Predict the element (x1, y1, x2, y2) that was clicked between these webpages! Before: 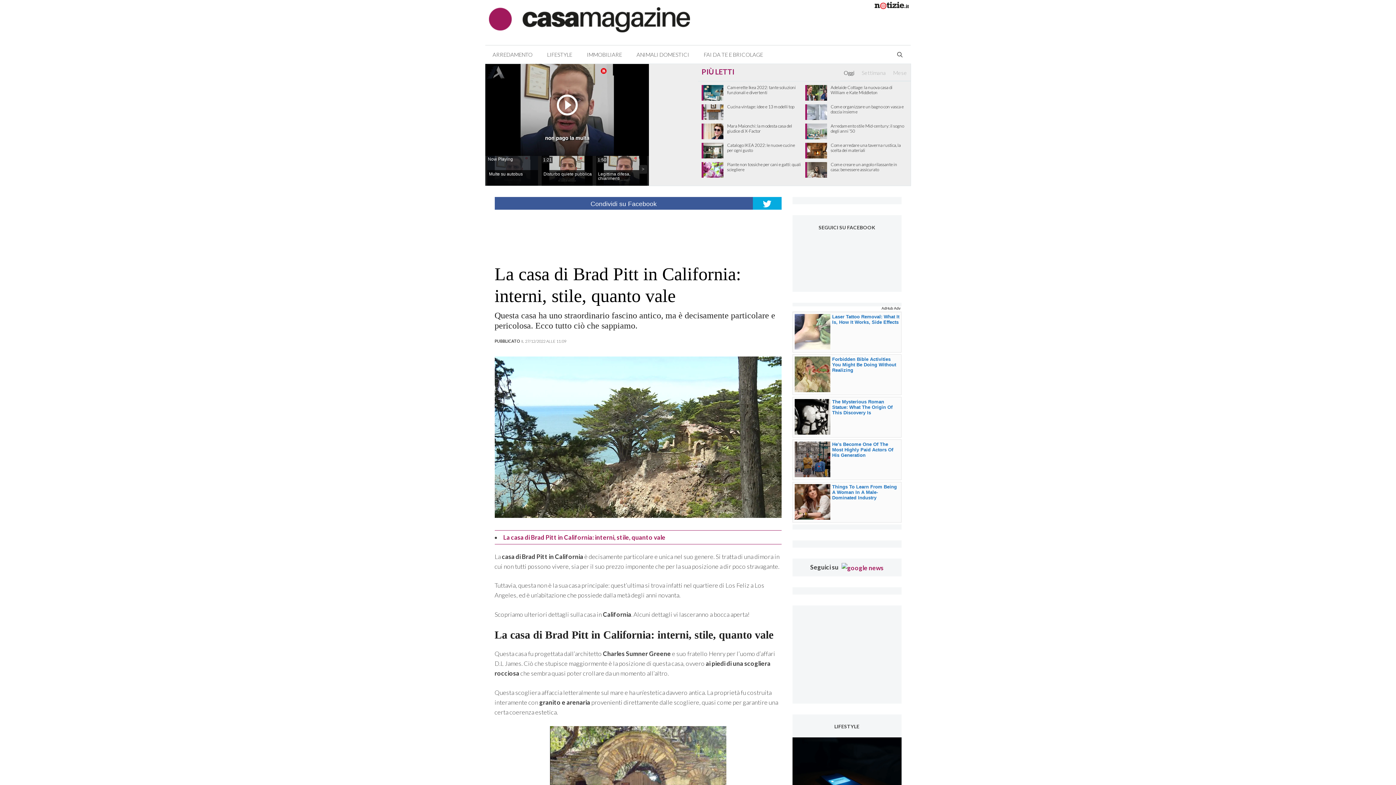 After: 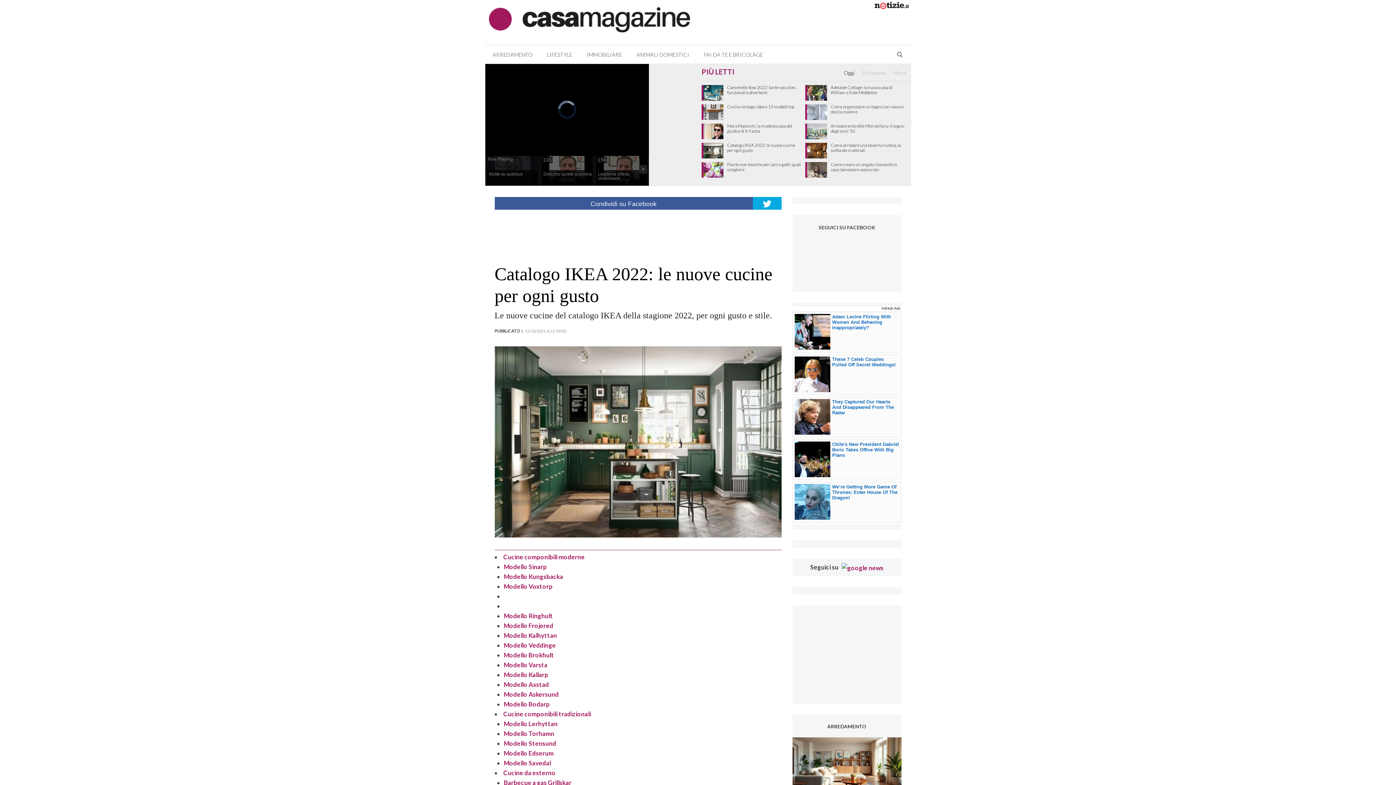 Action: bbox: (727, 142, 801, 158) label: Catalogo IKEA 2022: le nuove cucine per ogni gusto